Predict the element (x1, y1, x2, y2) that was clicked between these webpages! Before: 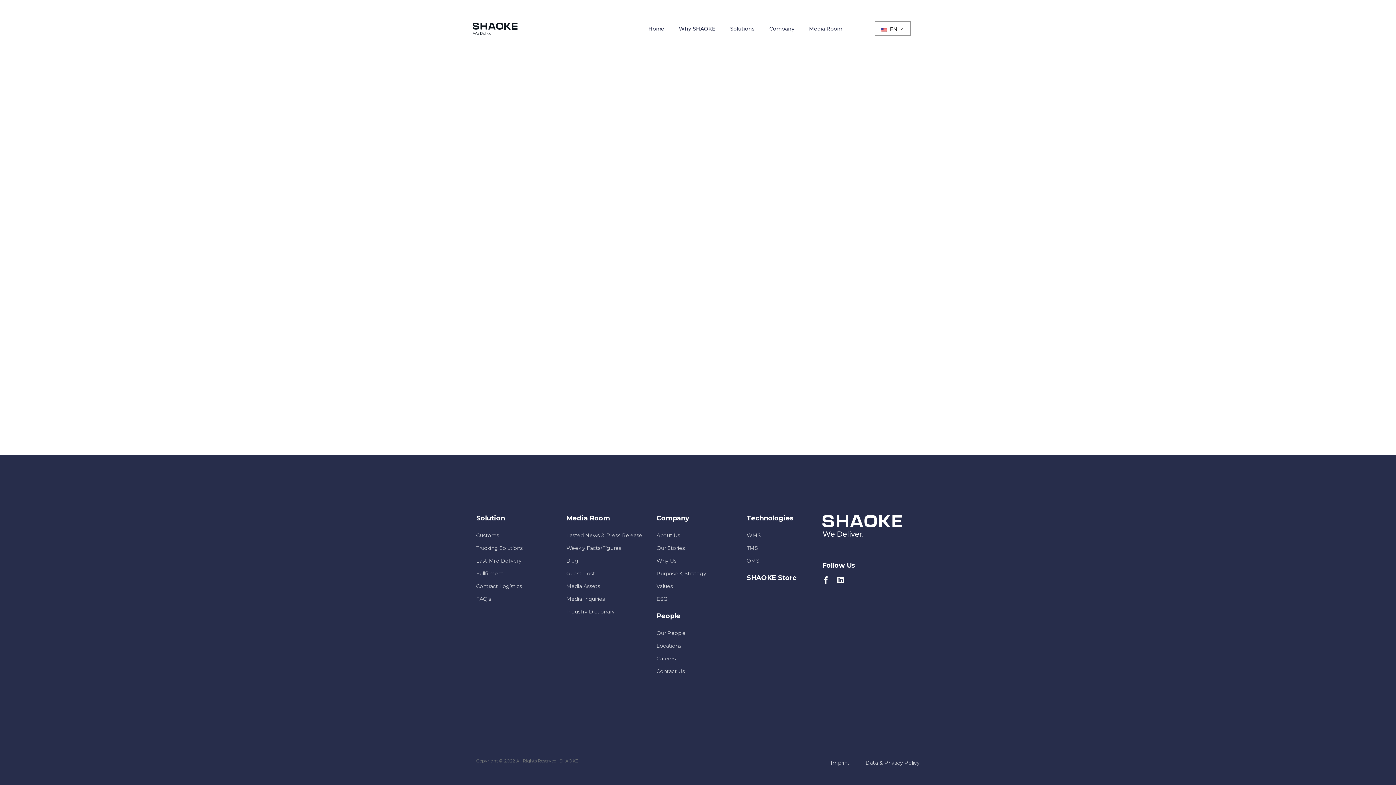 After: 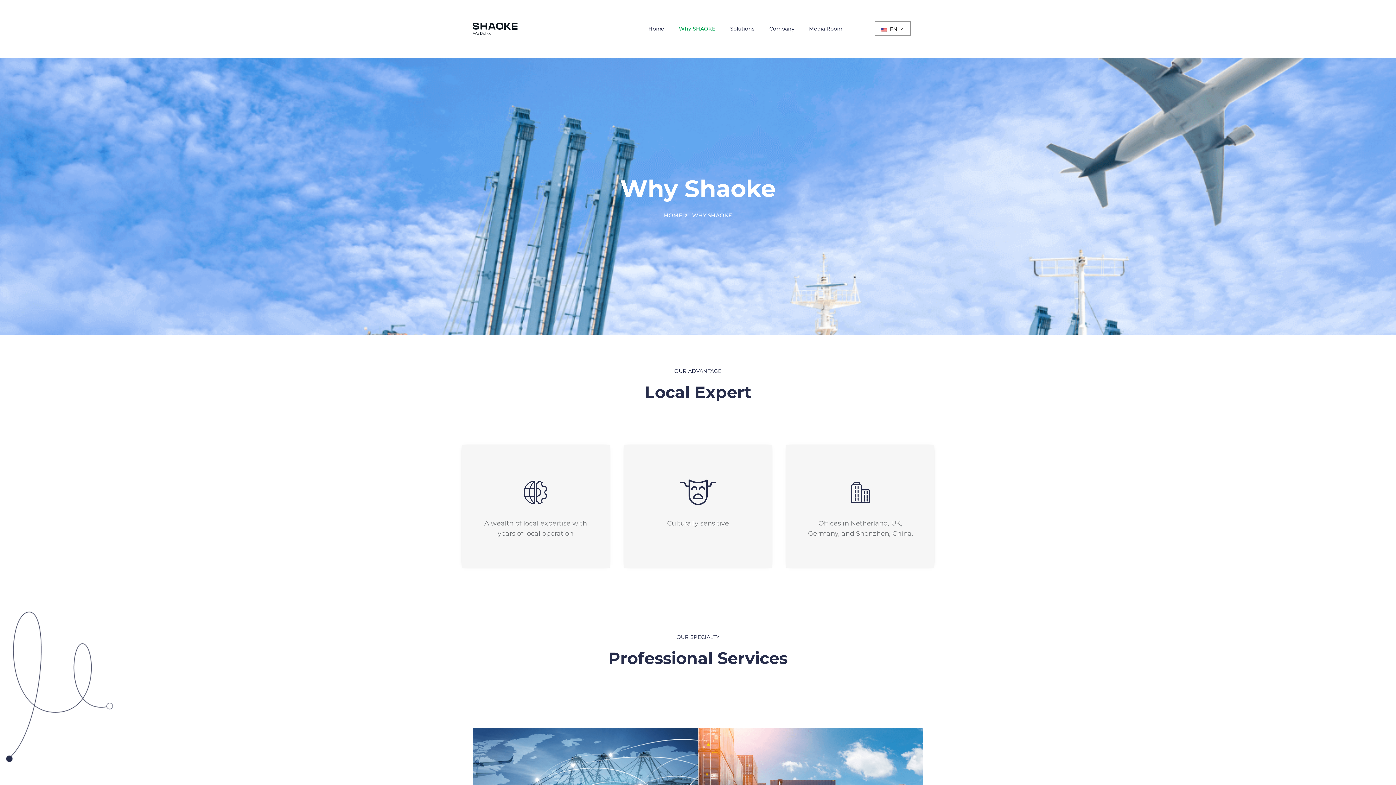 Action: bbox: (671, 21, 723, 36) label: Why SHAOKE